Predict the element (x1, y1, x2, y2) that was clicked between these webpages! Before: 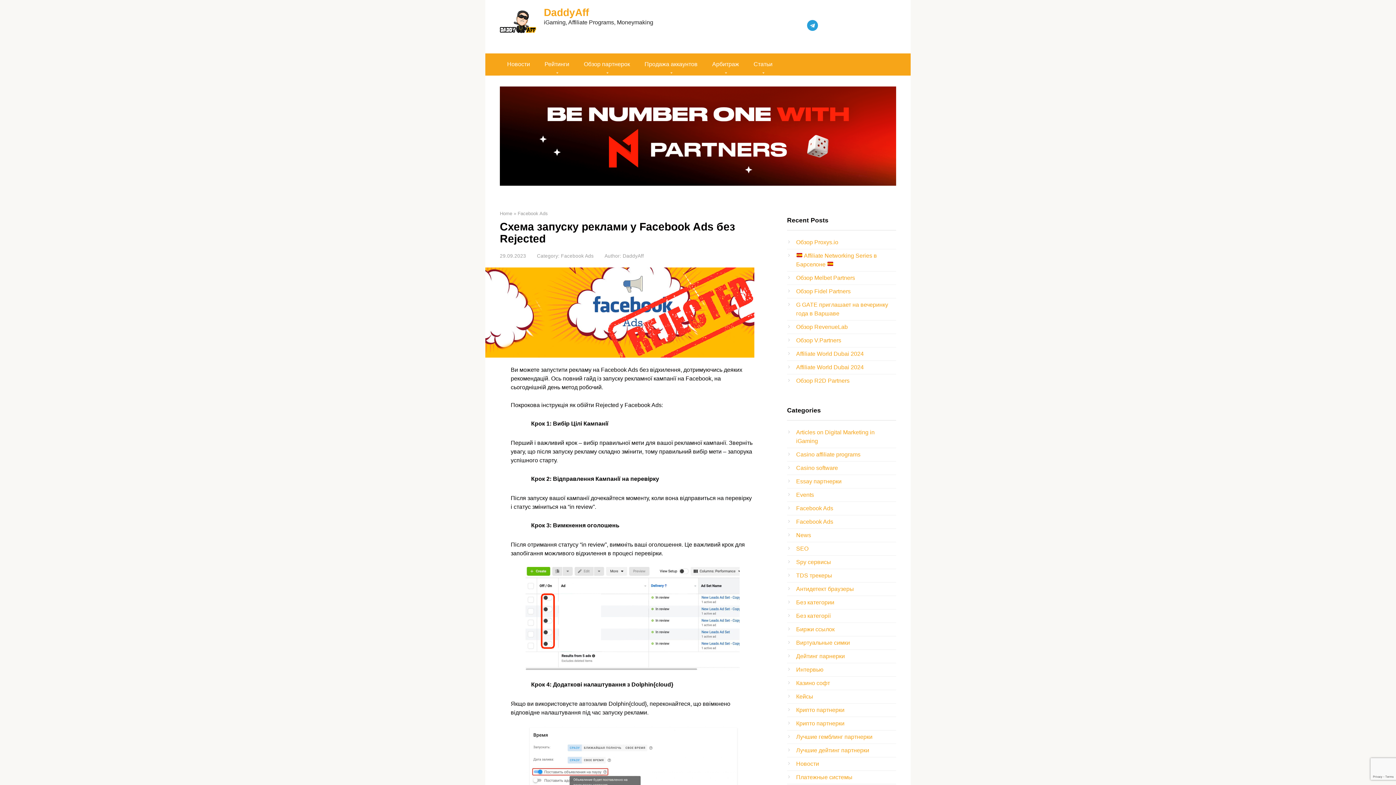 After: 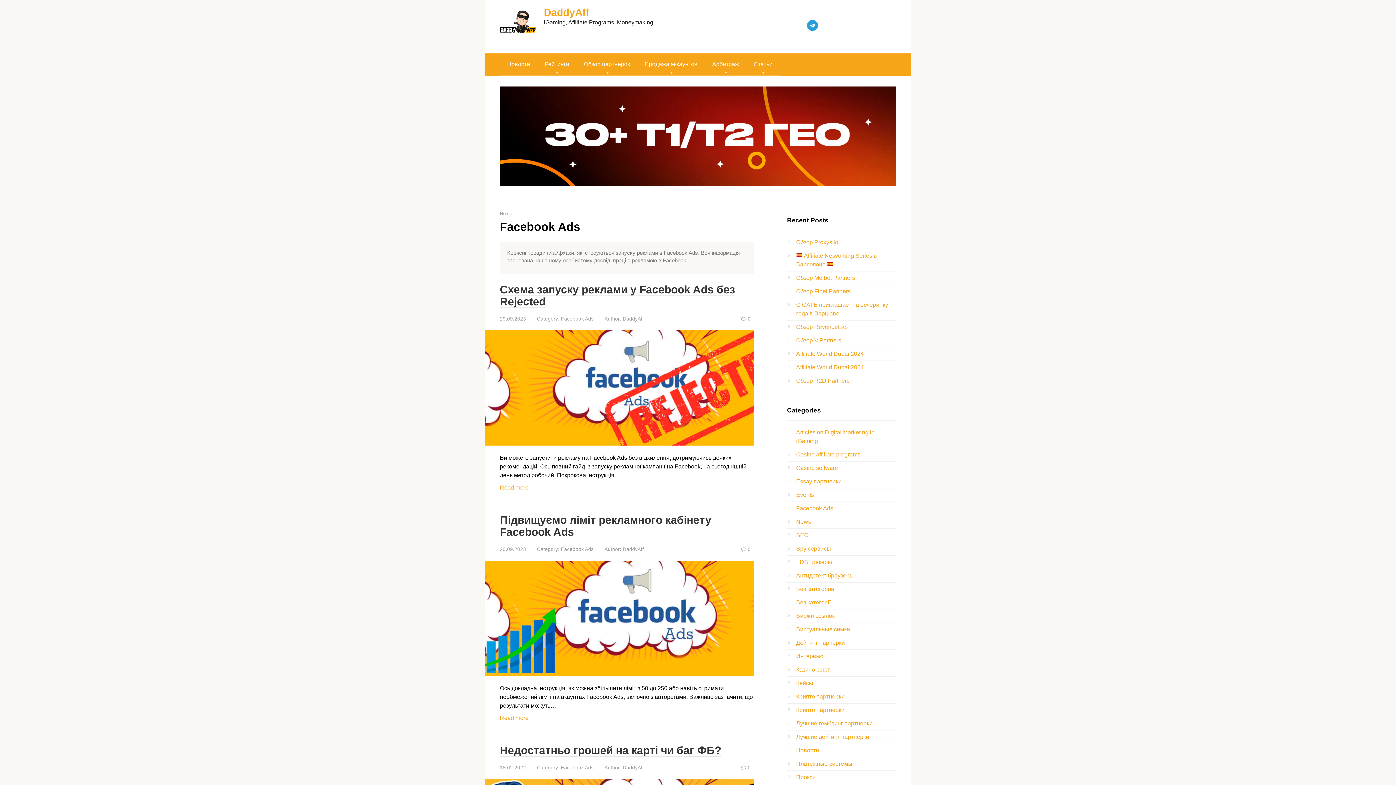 Action: bbox: (796, 518, 833, 524) label: Facebook Ads